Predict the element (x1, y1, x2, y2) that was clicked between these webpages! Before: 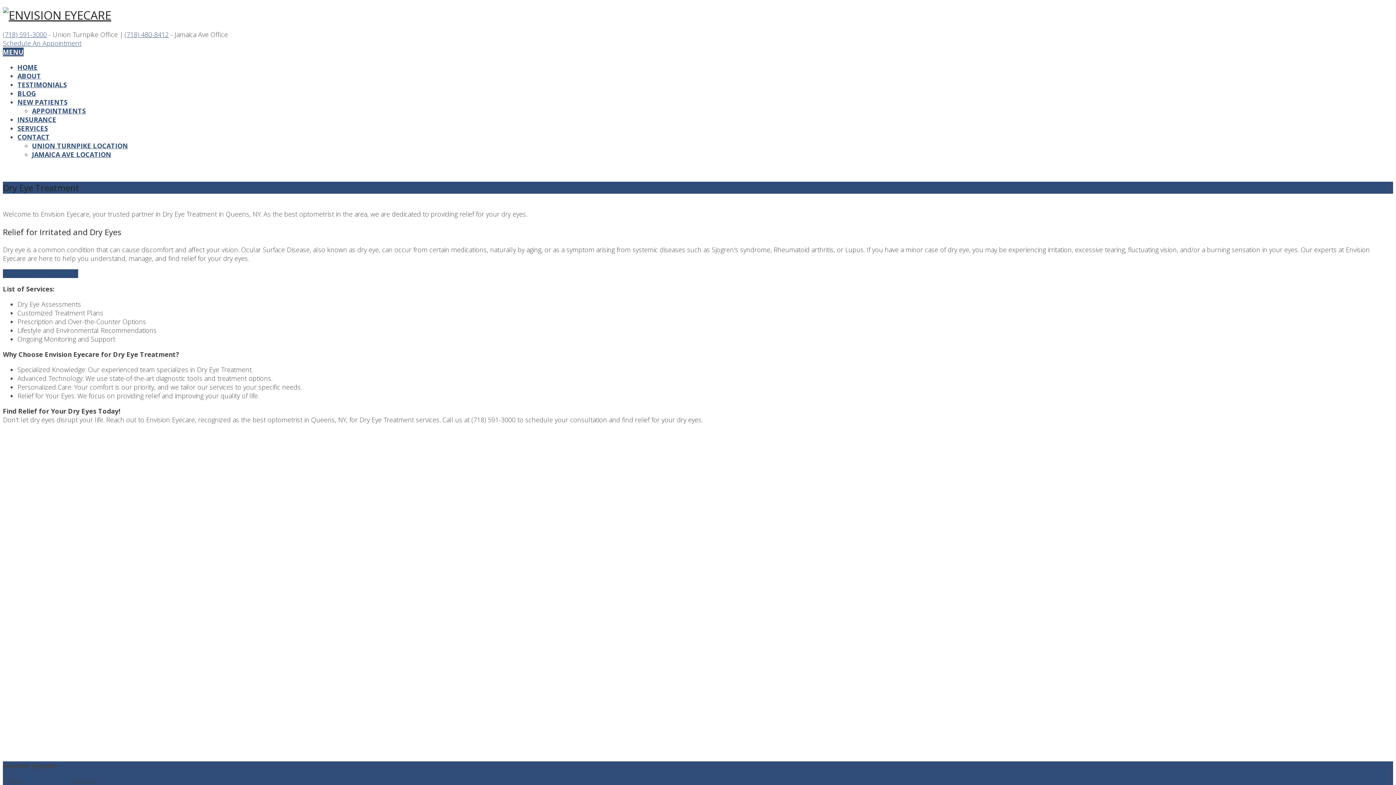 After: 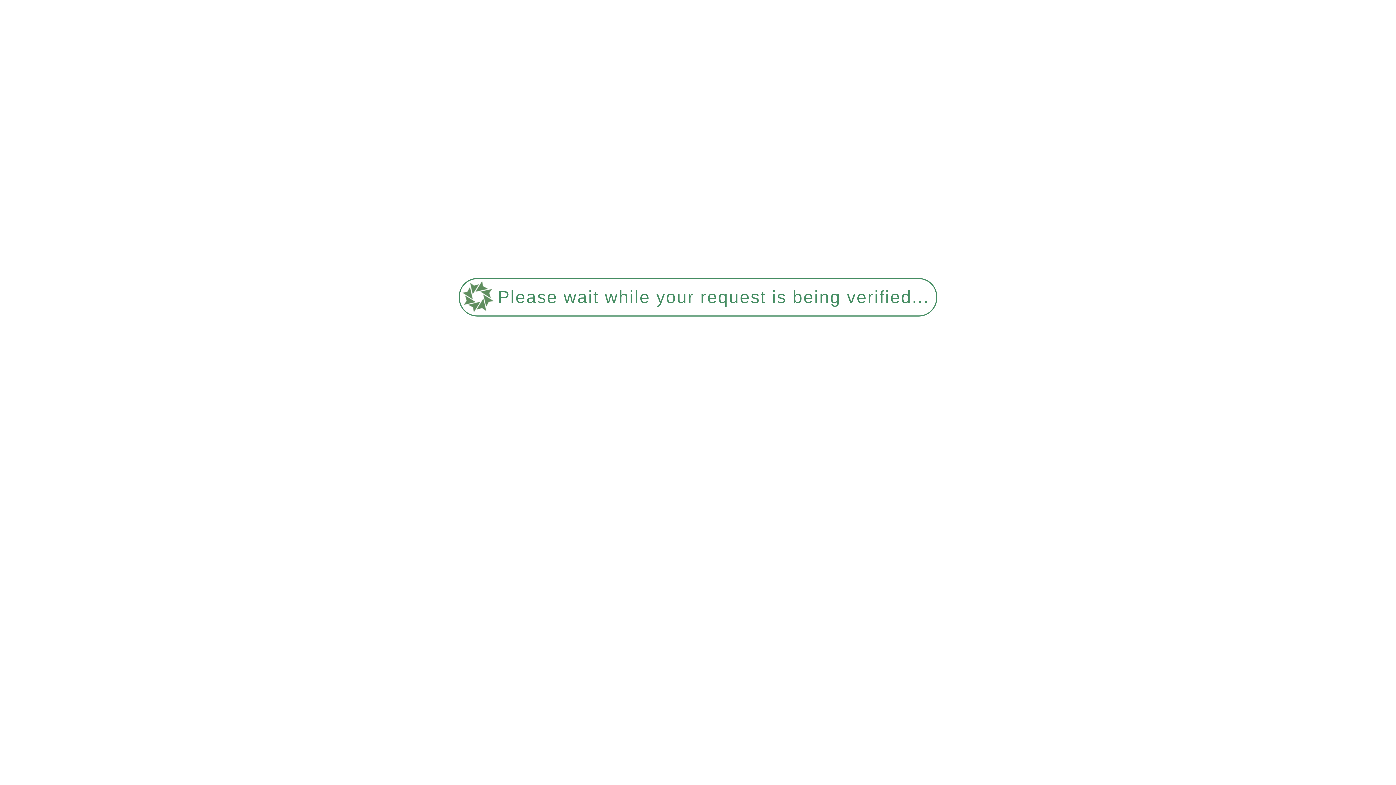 Action: label: INSURANCE bbox: (17, 115, 56, 123)